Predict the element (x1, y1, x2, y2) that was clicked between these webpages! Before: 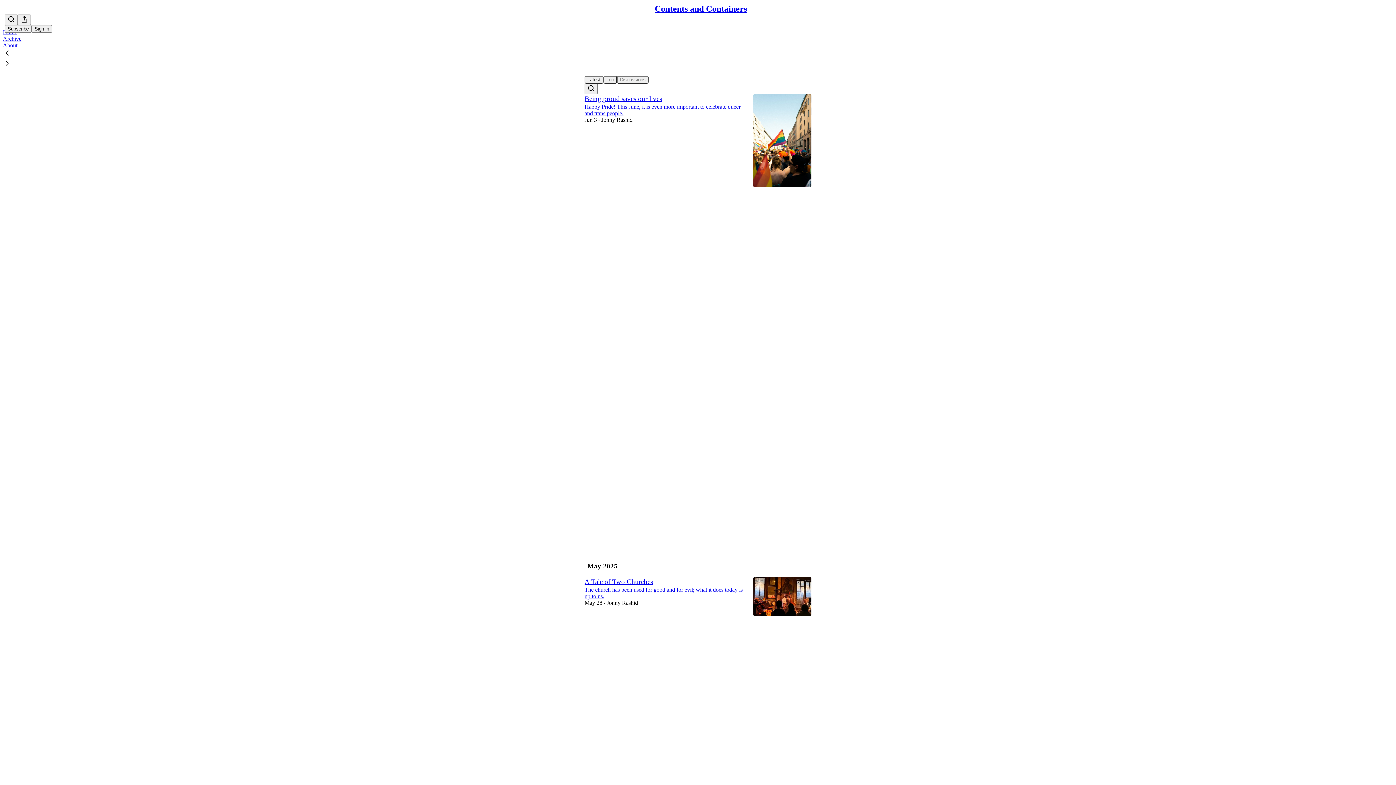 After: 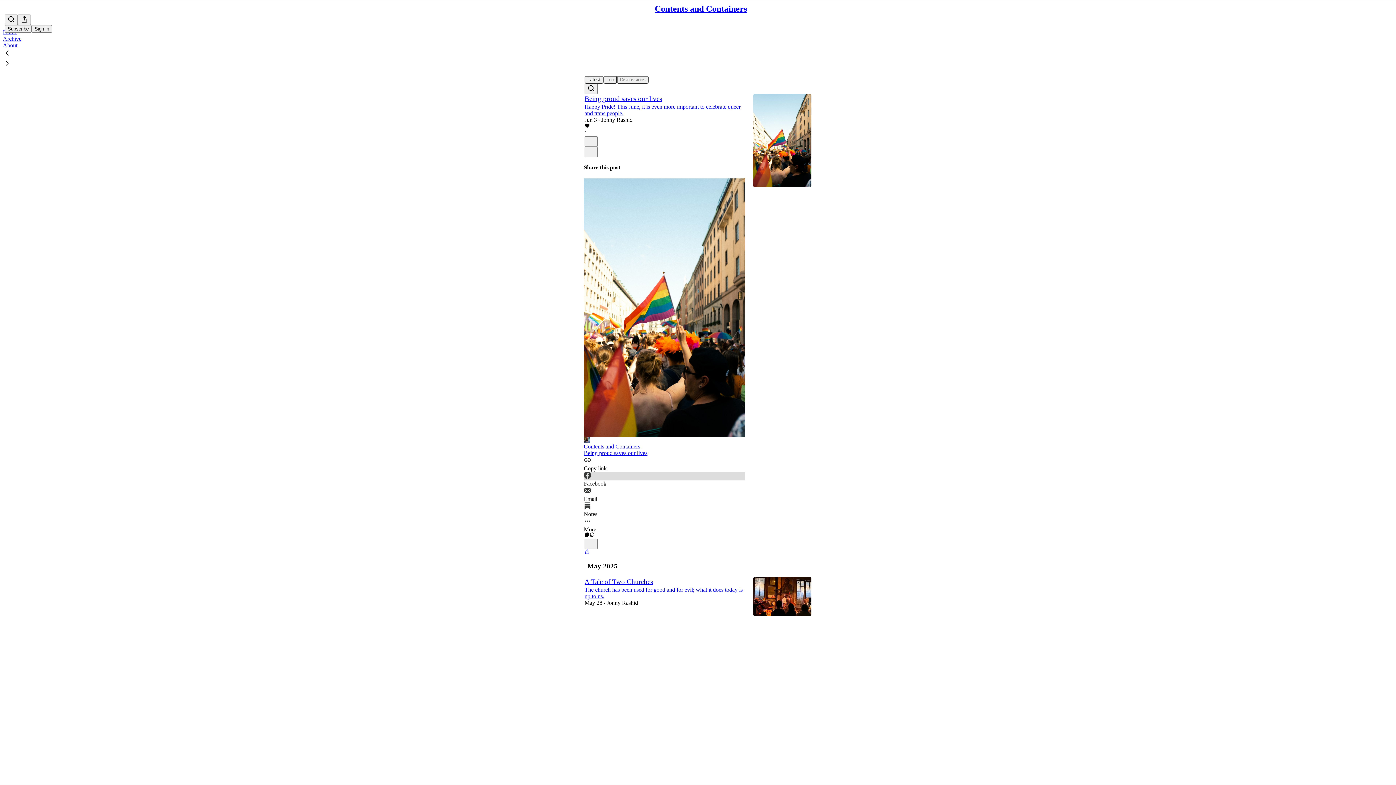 Action: label: Facebook bbox: (584, 471, 745, 487)